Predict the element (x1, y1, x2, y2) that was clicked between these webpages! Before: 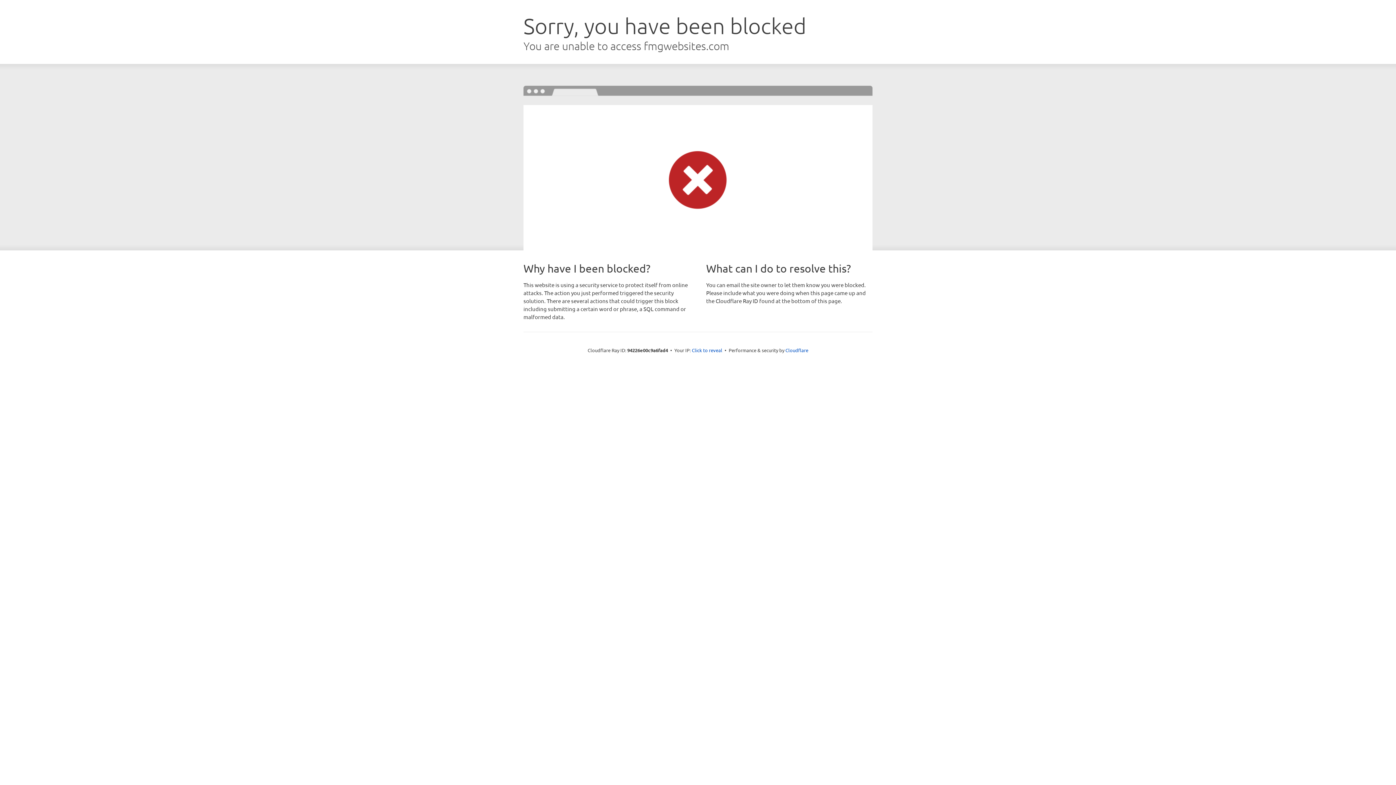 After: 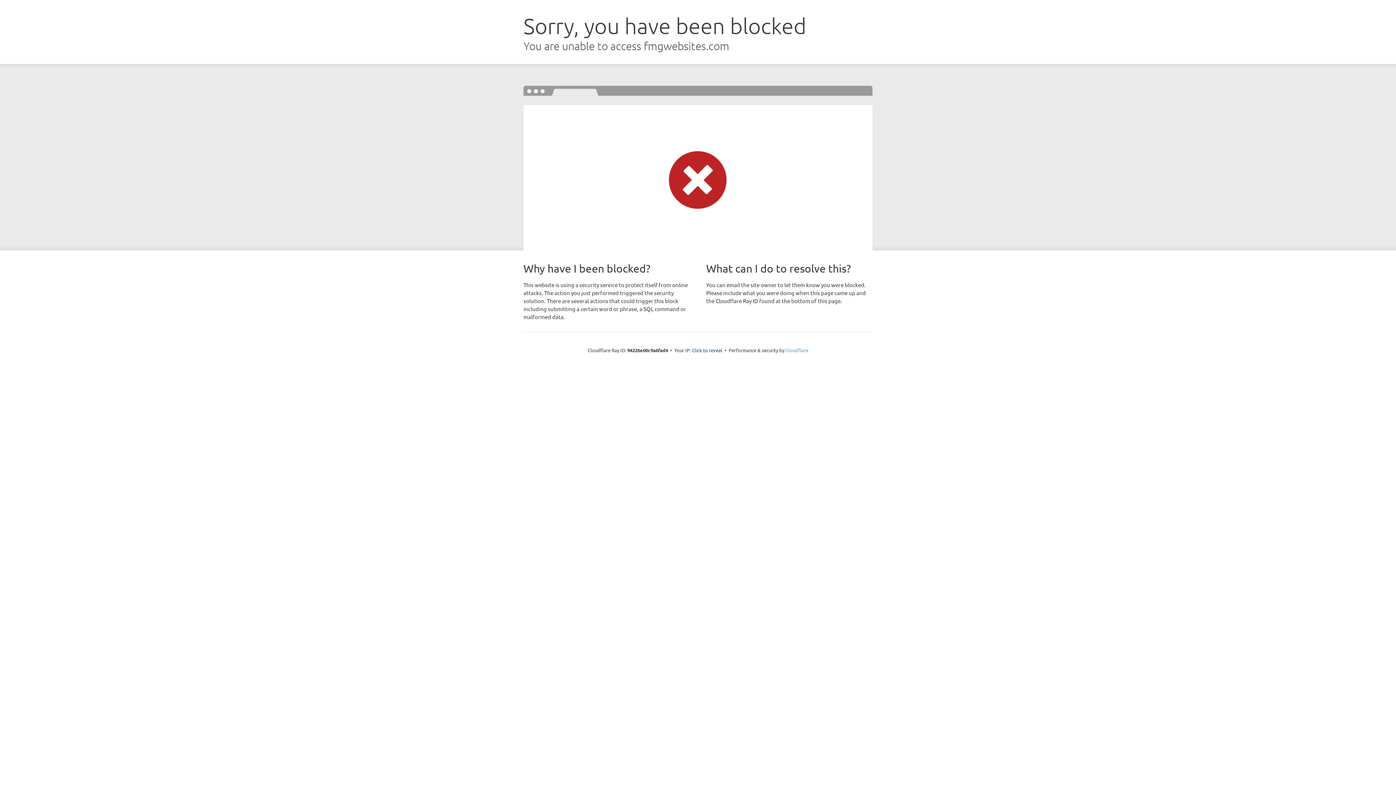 Action: label: Cloudflare bbox: (785, 347, 808, 353)